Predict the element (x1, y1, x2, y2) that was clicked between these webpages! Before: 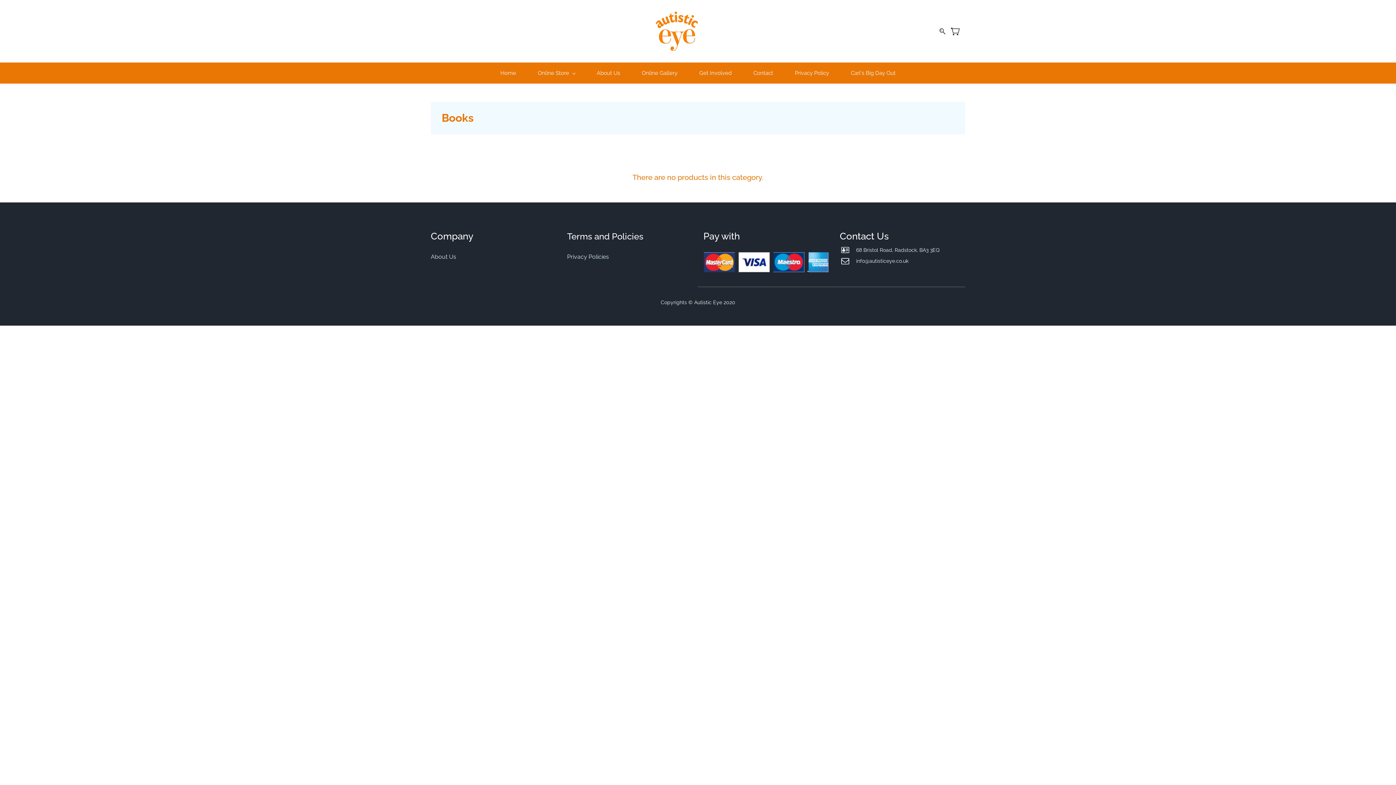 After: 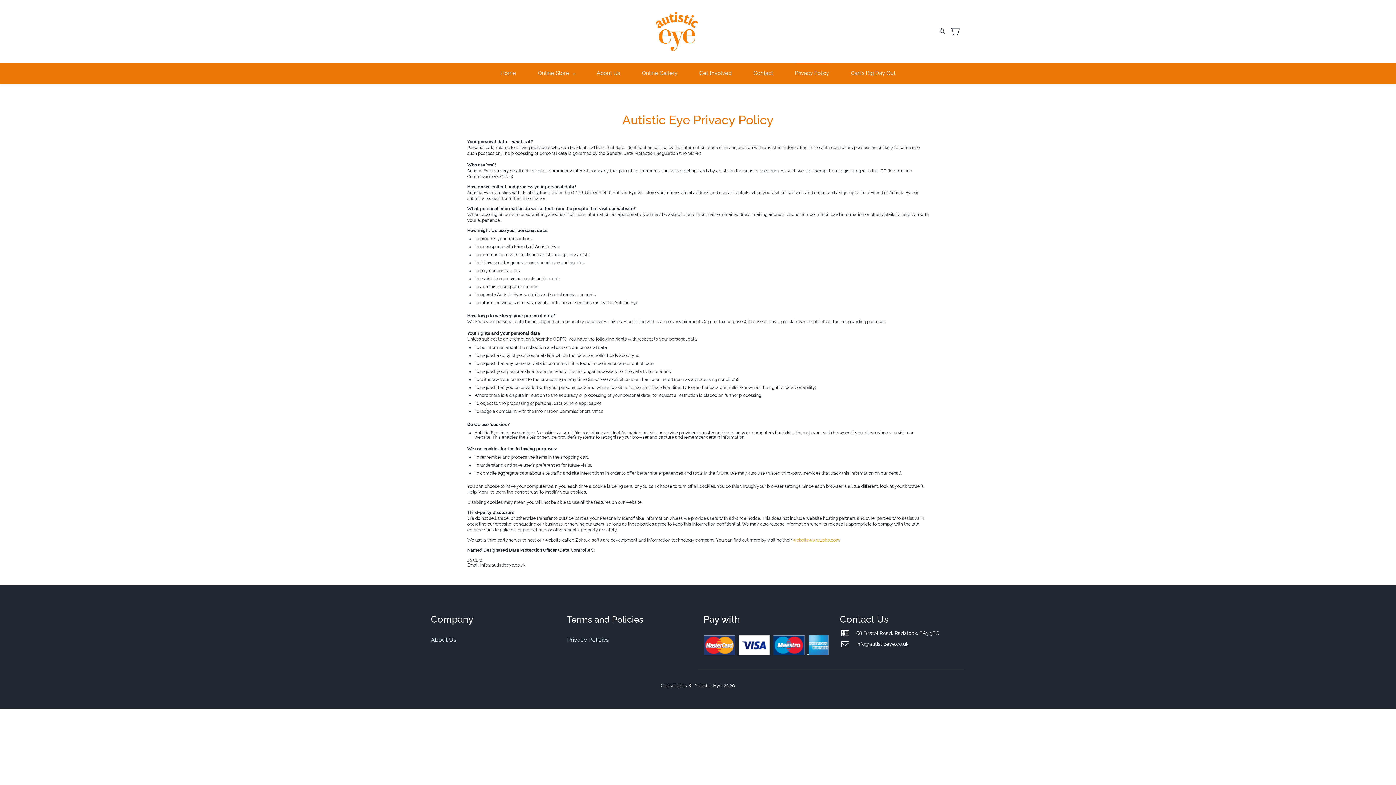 Action: bbox: (795, 62, 829, 83) label: Privacy Policy